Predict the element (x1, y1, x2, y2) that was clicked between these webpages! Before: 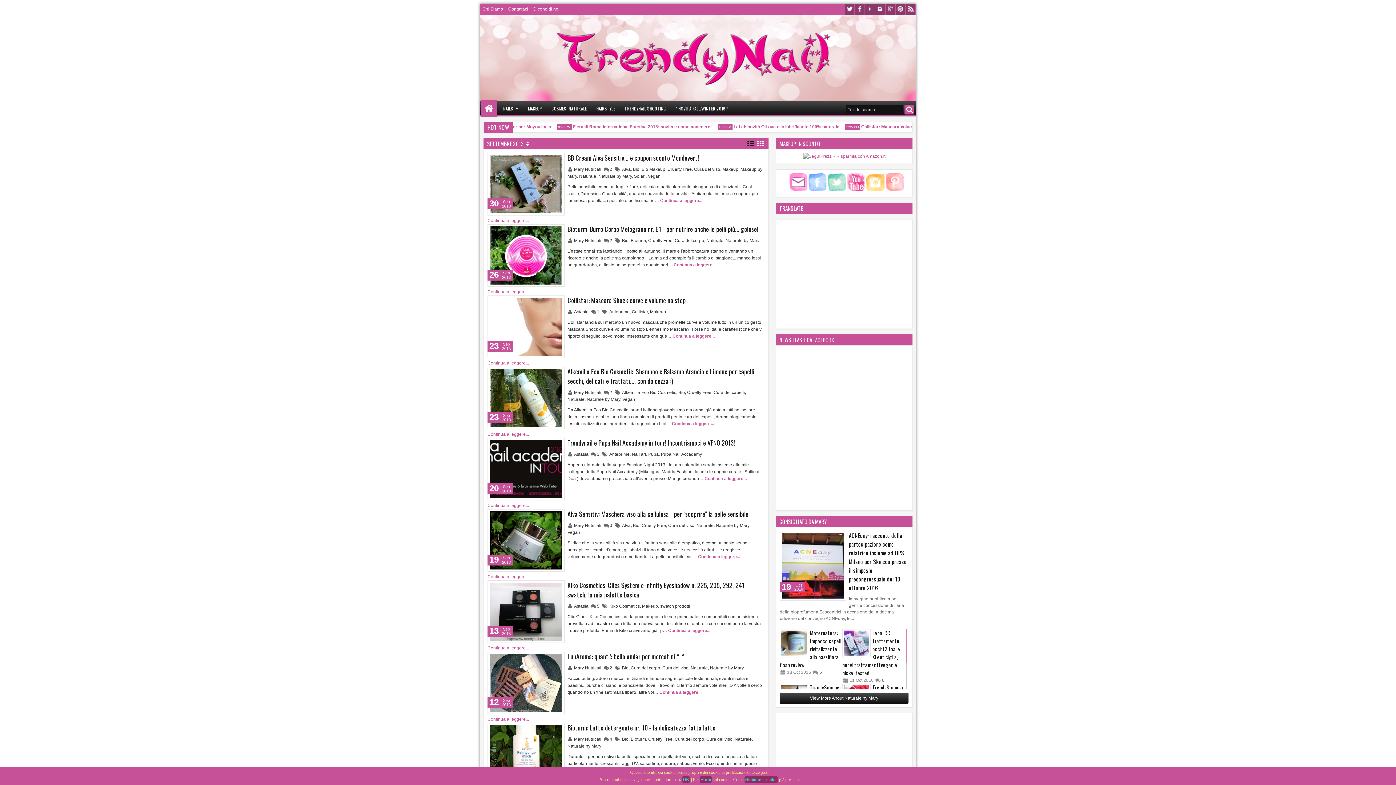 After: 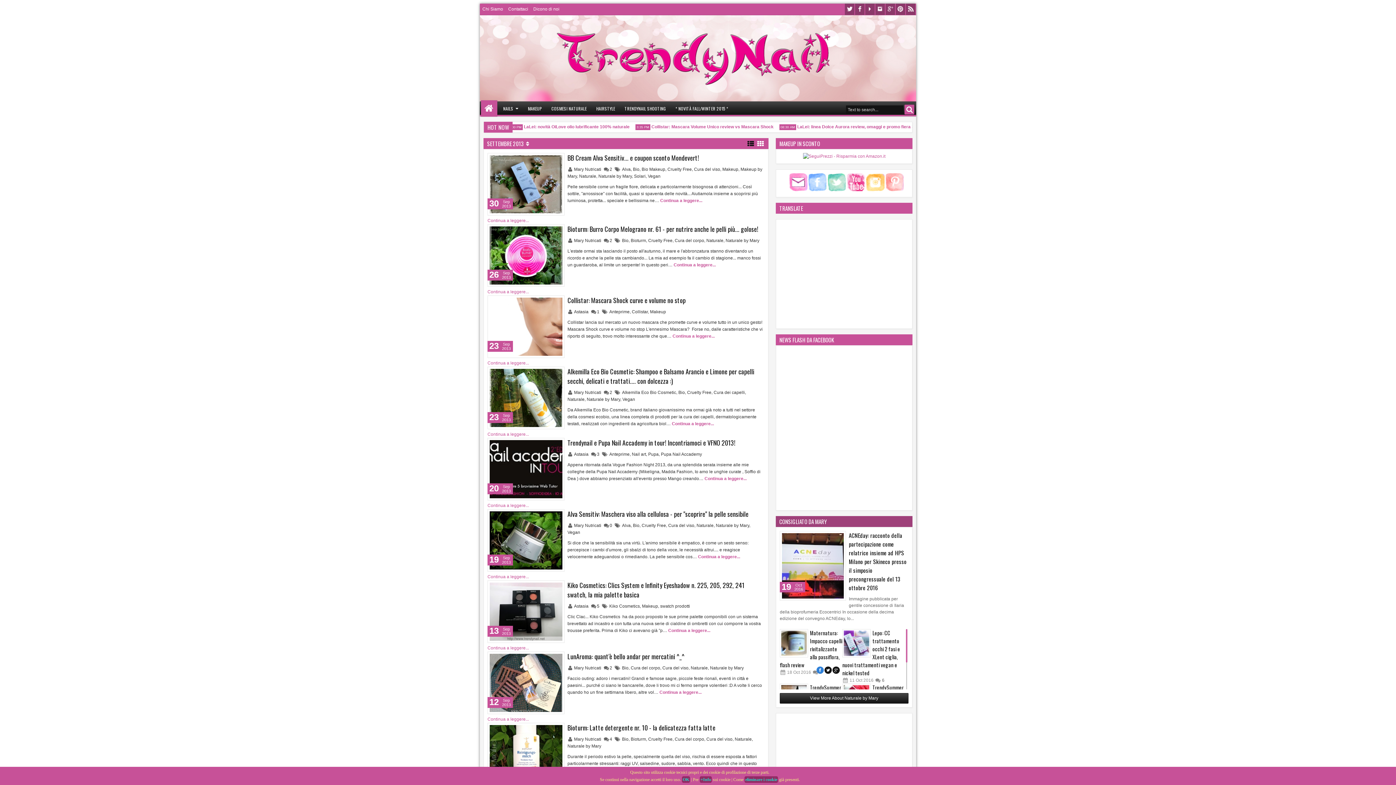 Action: bbox: (816, 666, 824, 674)